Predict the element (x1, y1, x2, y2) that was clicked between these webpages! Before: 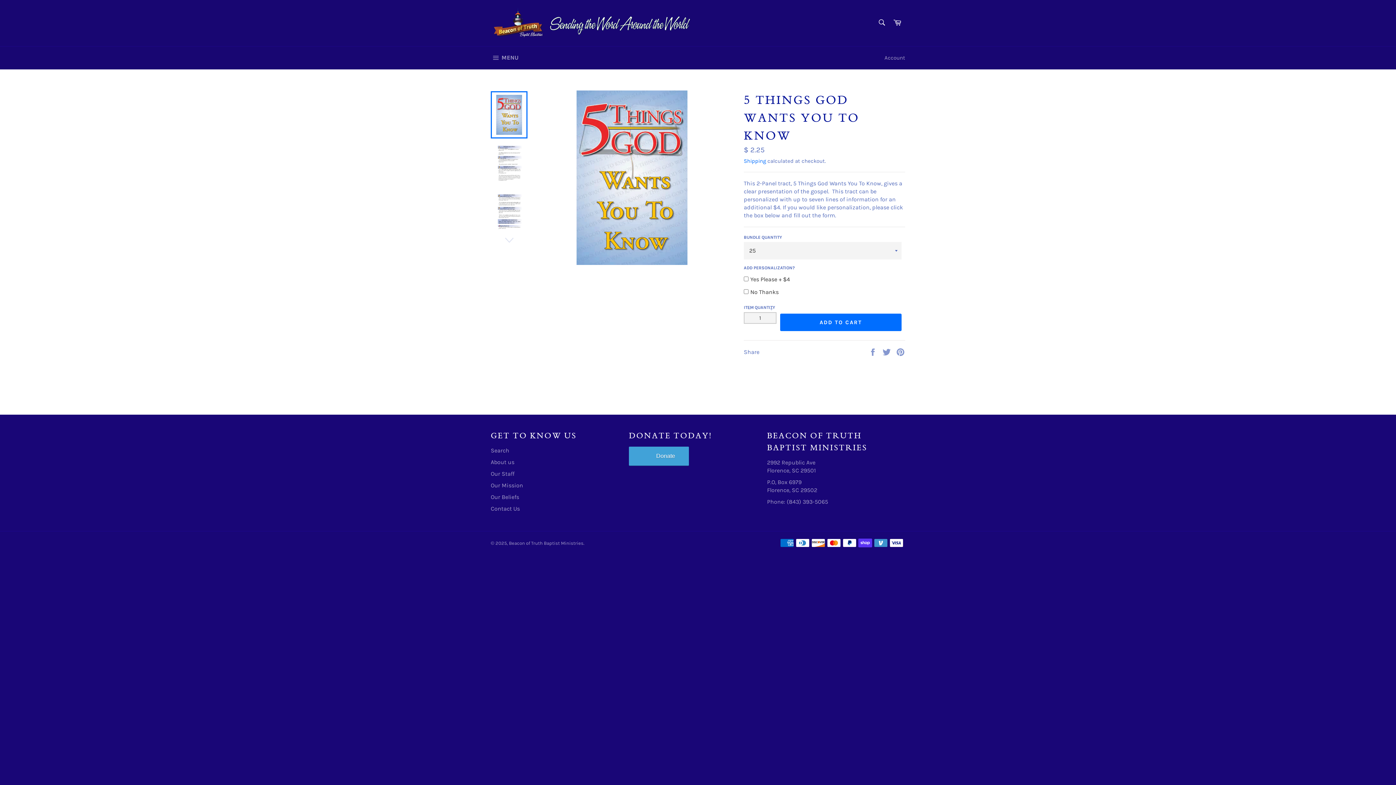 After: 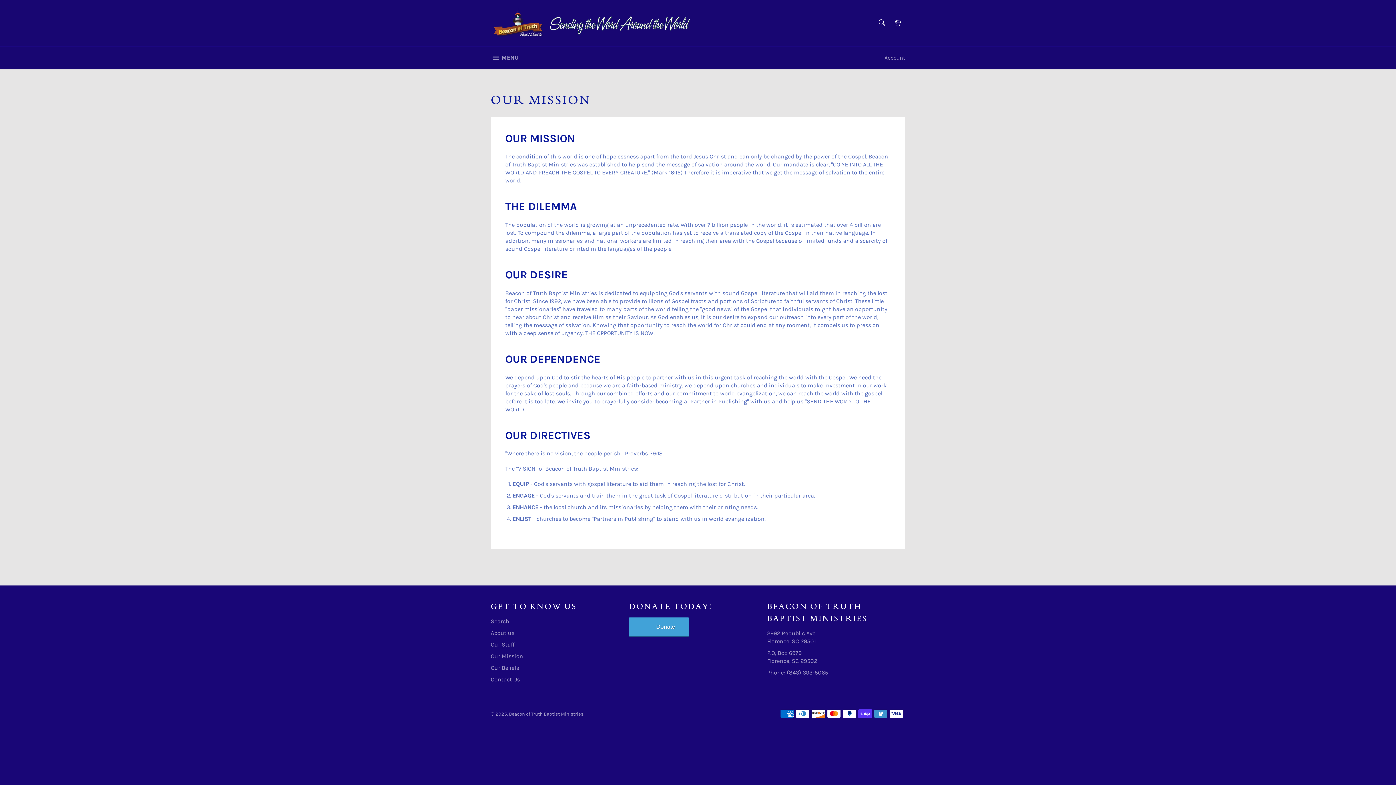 Action: label: Our Mission bbox: (490, 482, 523, 488)